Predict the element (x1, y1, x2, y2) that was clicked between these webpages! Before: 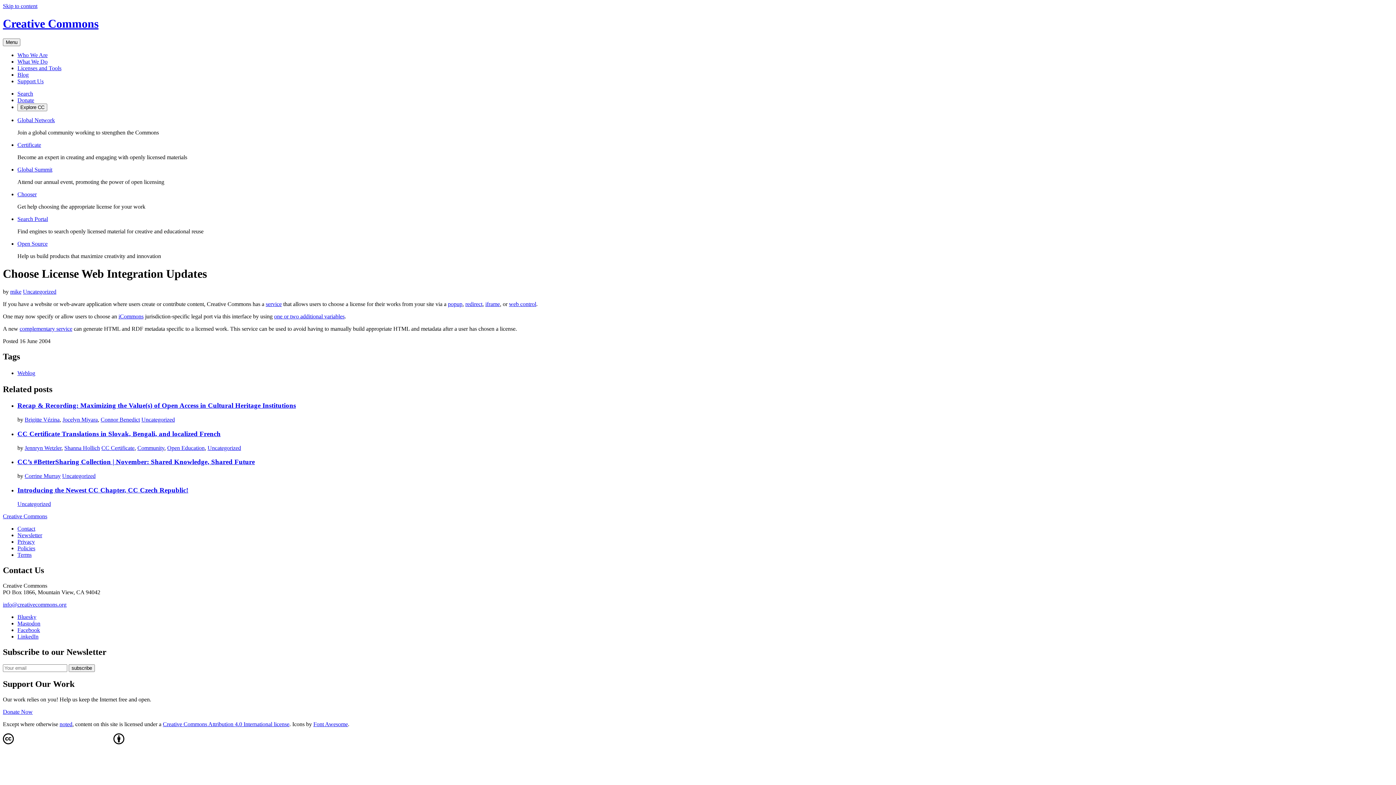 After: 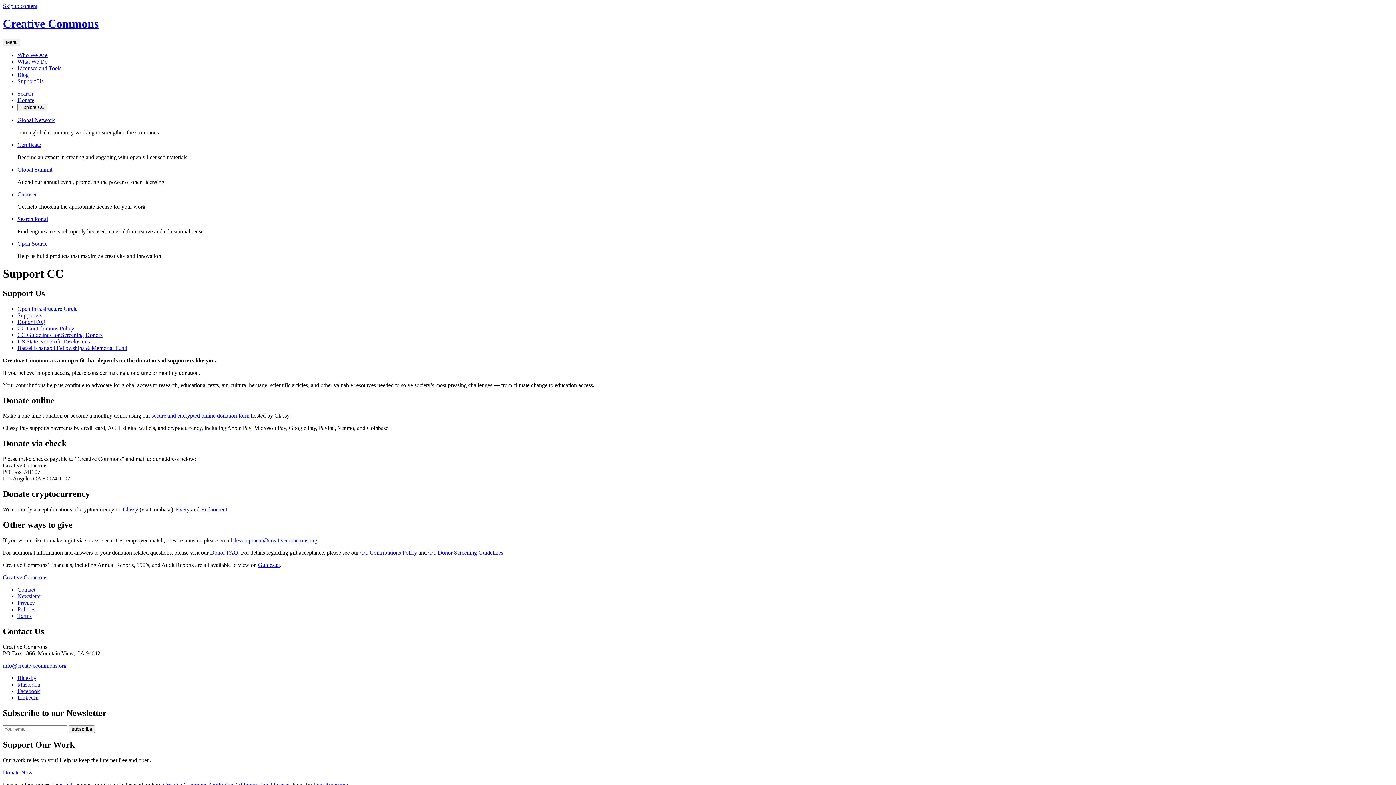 Action: bbox: (17, 78, 43, 84) label: Support Us